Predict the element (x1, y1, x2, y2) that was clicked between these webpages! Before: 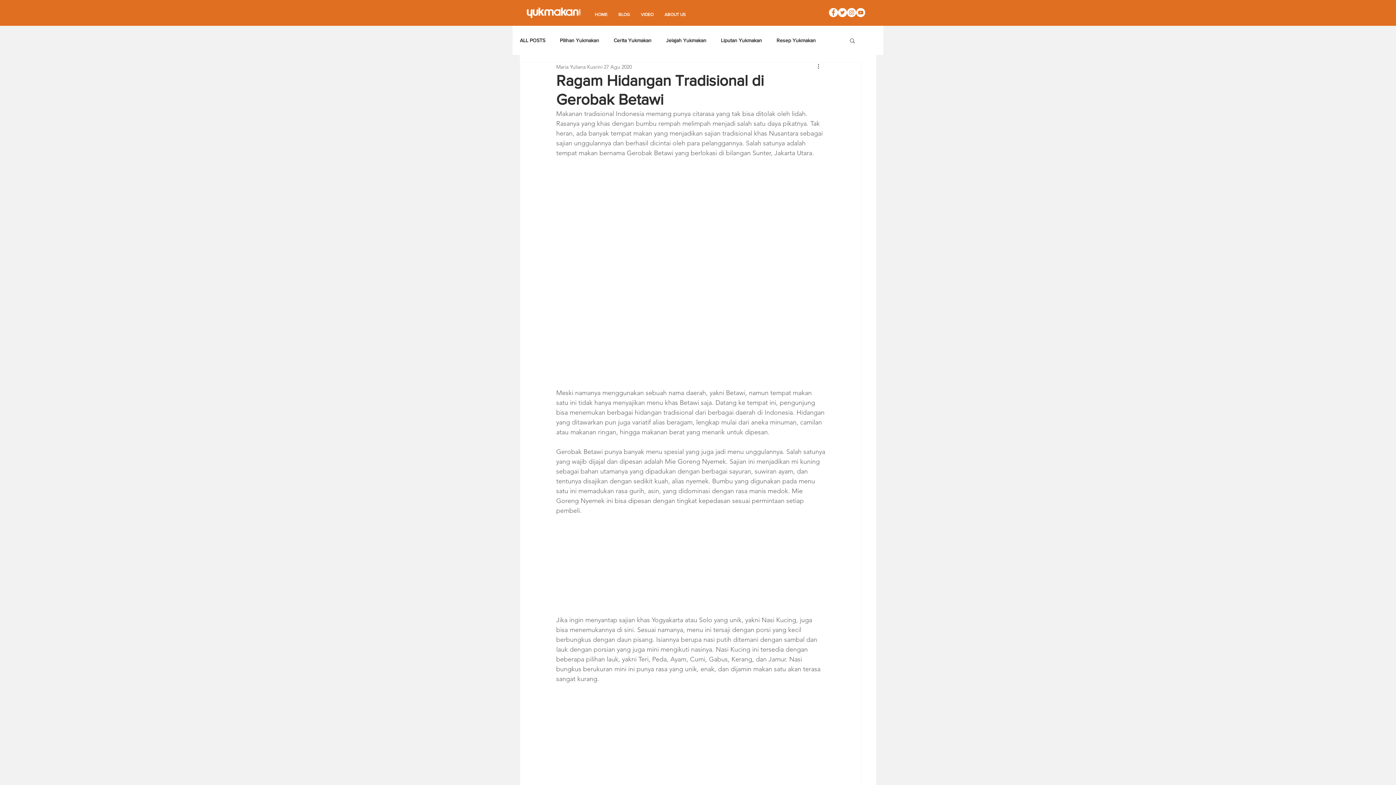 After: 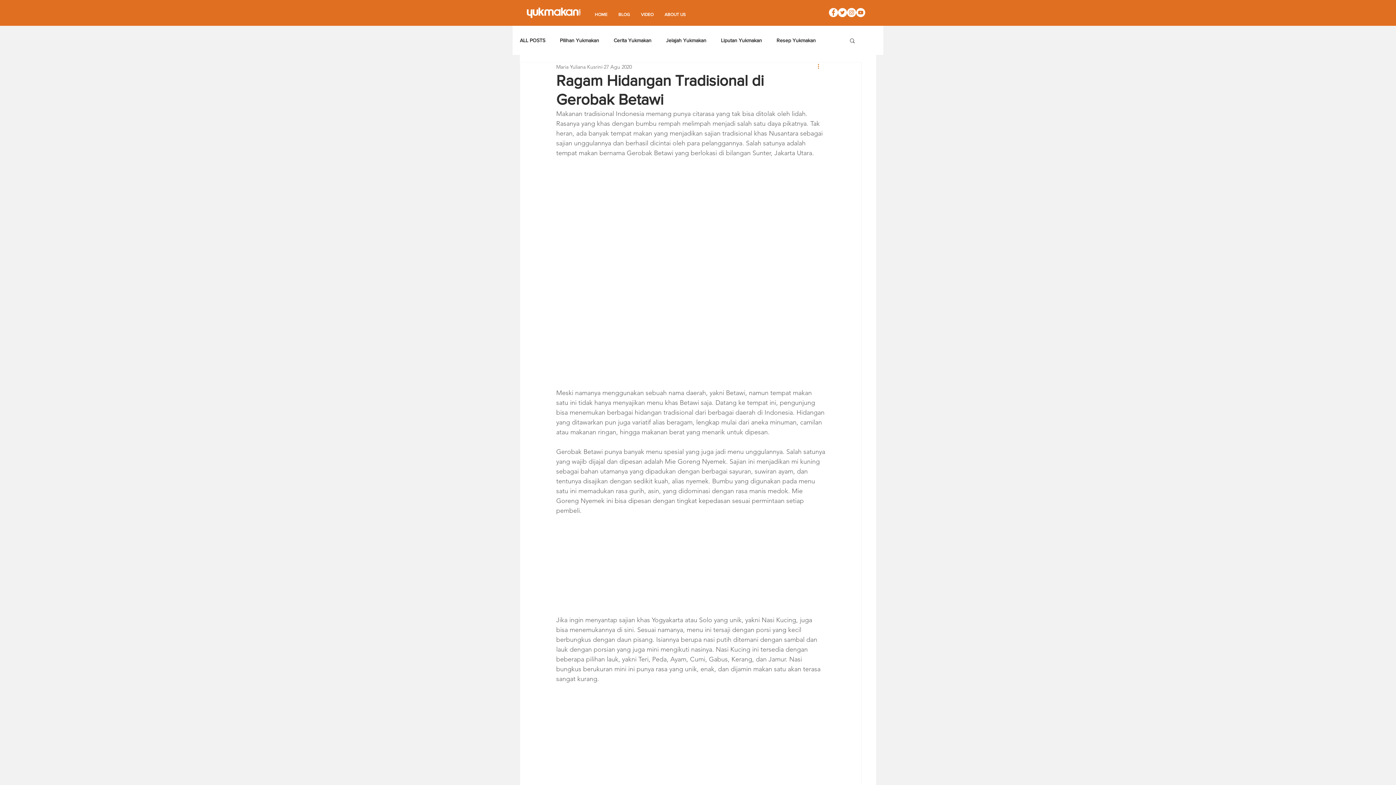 Action: bbox: (816, 62, 825, 71) label: Tindakan lainnya